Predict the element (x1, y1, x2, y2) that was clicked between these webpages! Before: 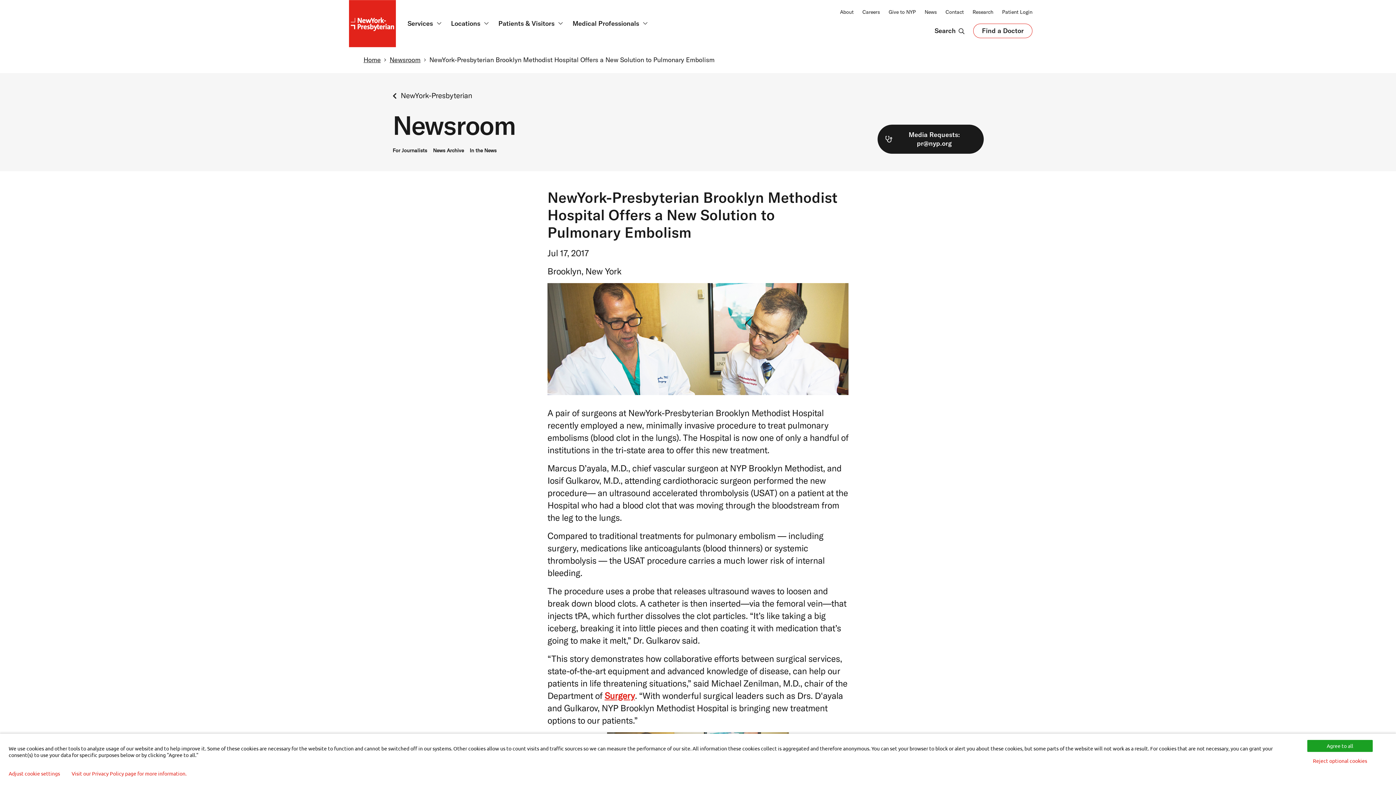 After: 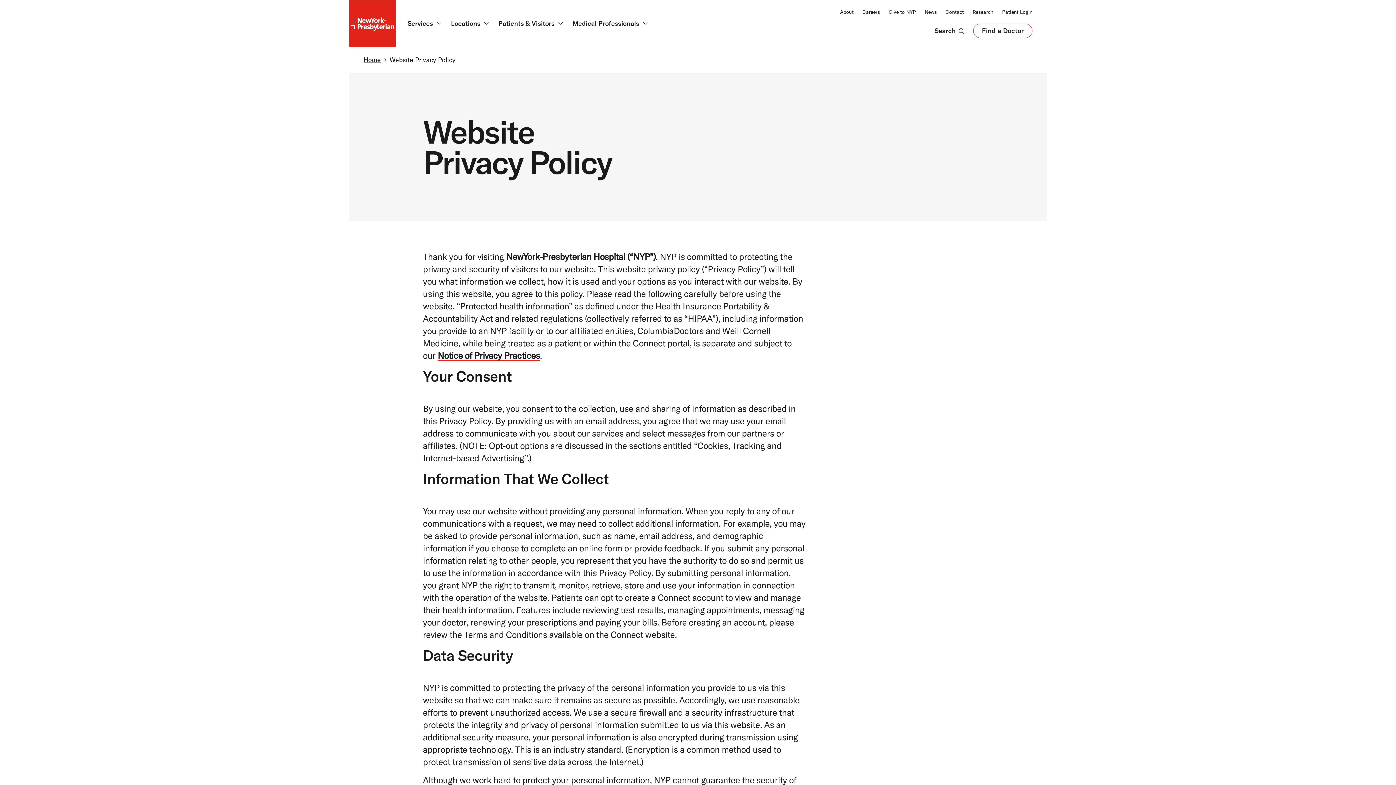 Action: label: Visit our Privacy Policy page for more information. bbox: (71, 770, 186, 776)